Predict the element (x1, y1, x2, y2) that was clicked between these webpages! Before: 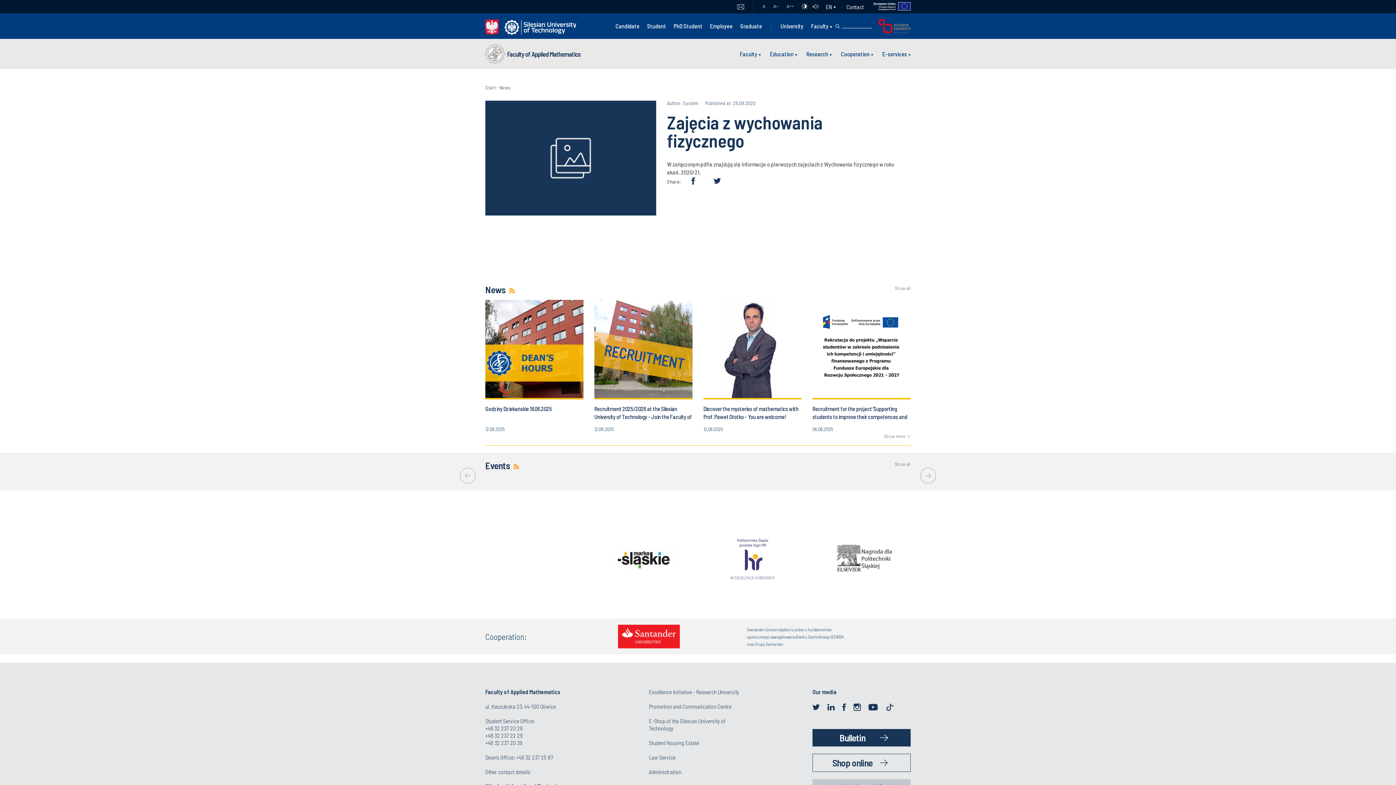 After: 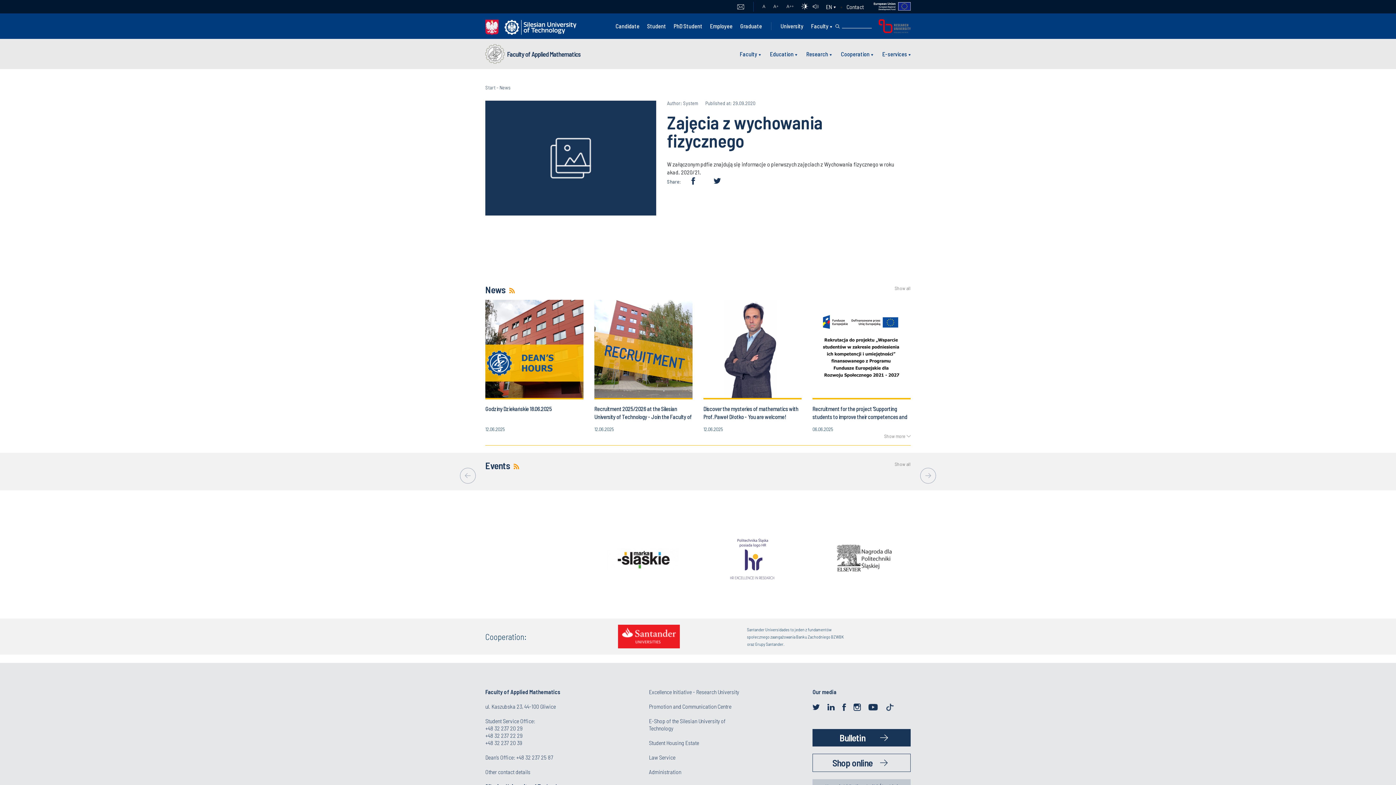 Action: bbox: (853, 703, 861, 711)